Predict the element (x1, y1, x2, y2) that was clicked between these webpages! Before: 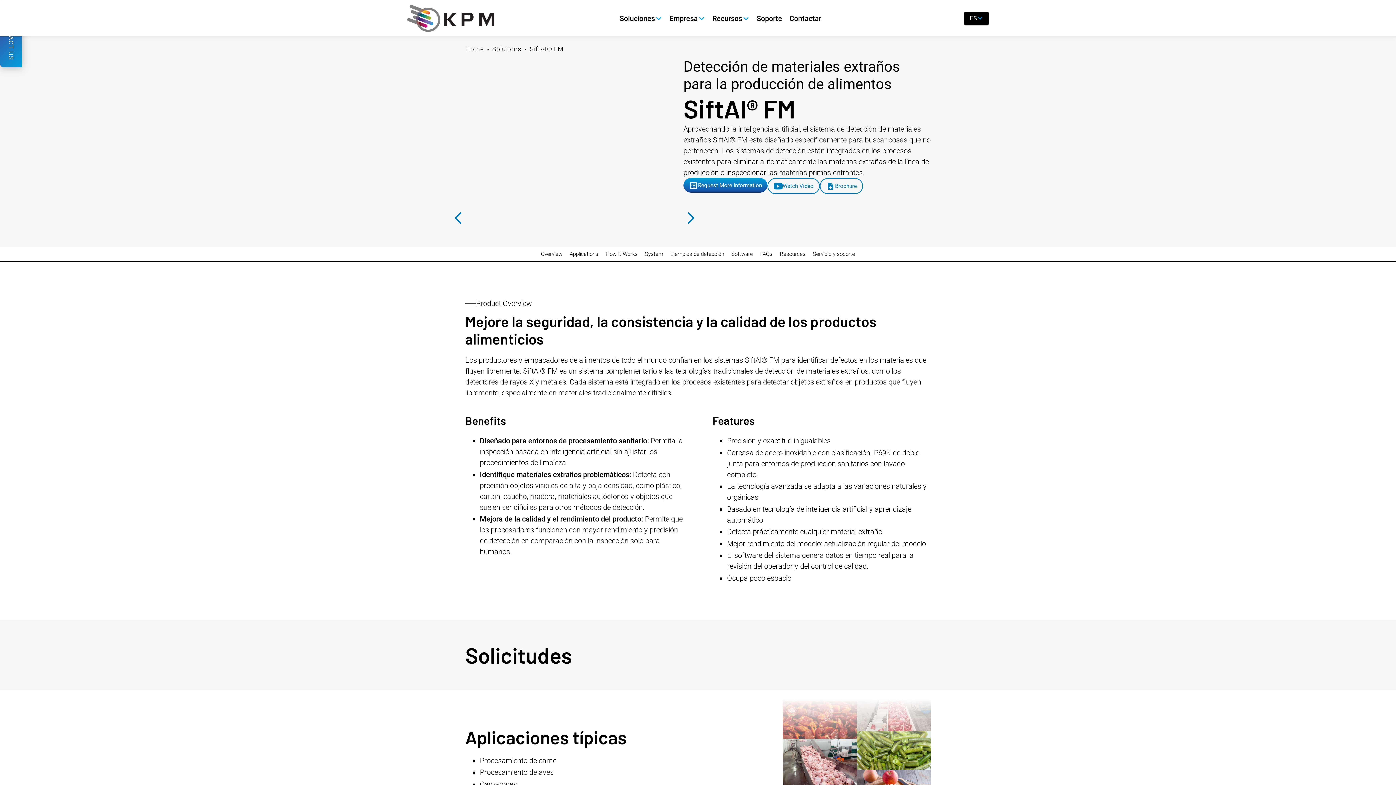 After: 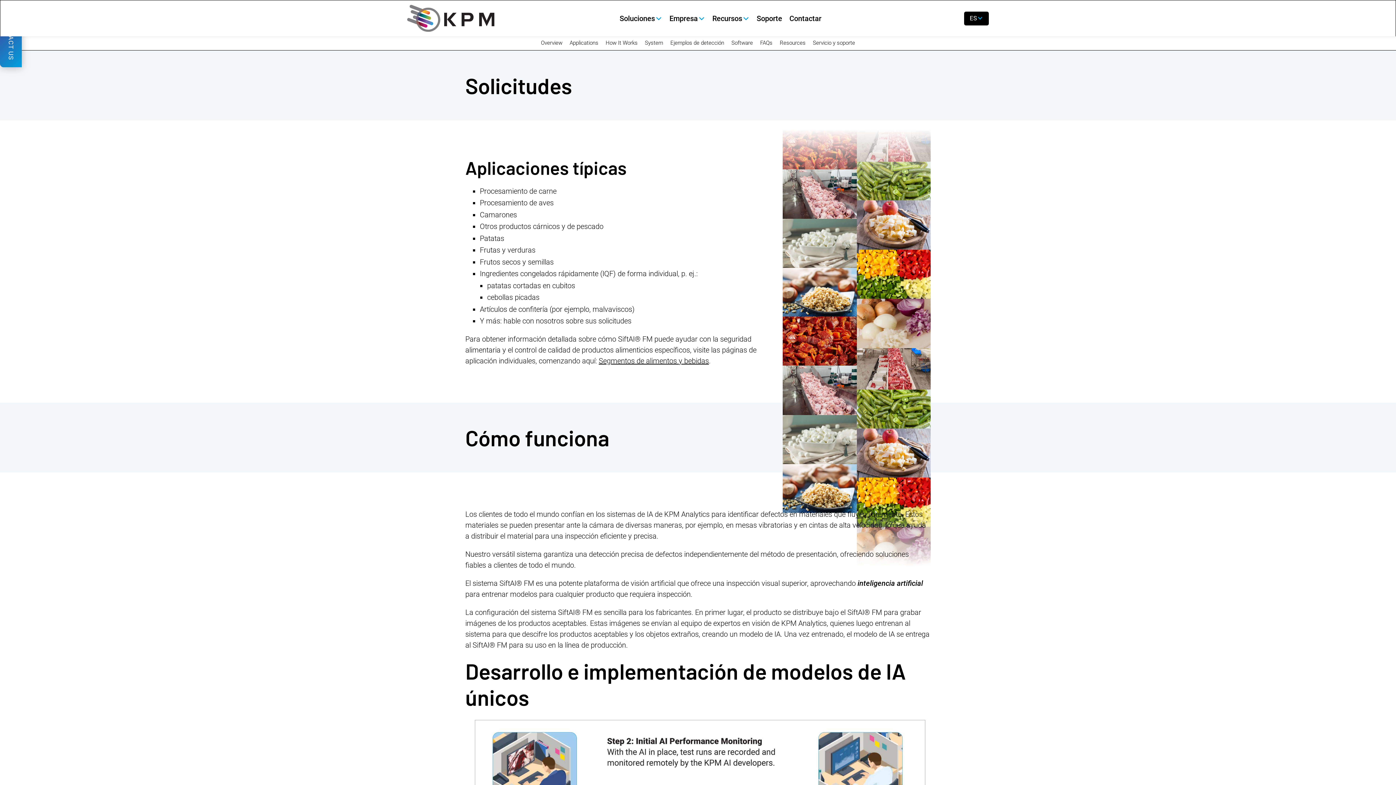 Action: bbox: (566, 248, 602, 261) label: Applications